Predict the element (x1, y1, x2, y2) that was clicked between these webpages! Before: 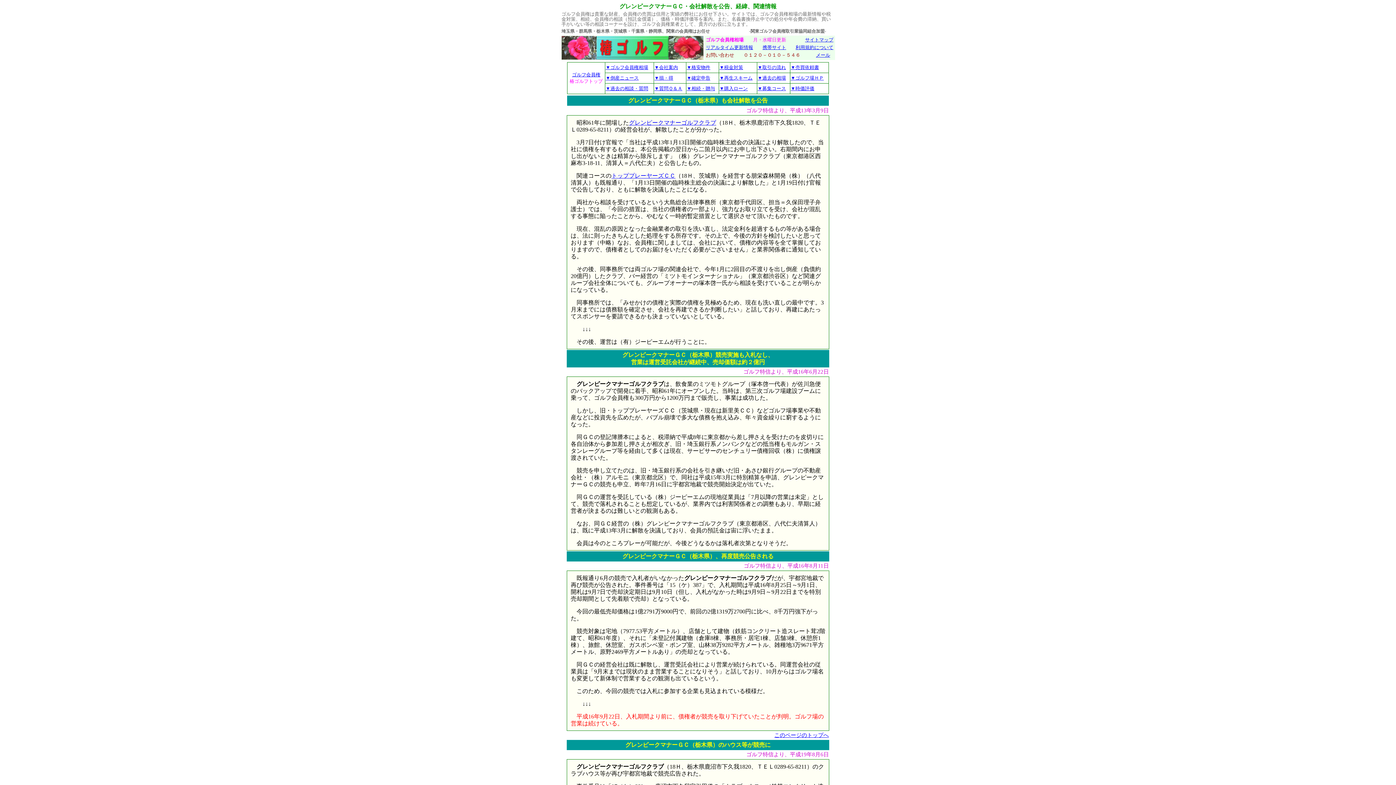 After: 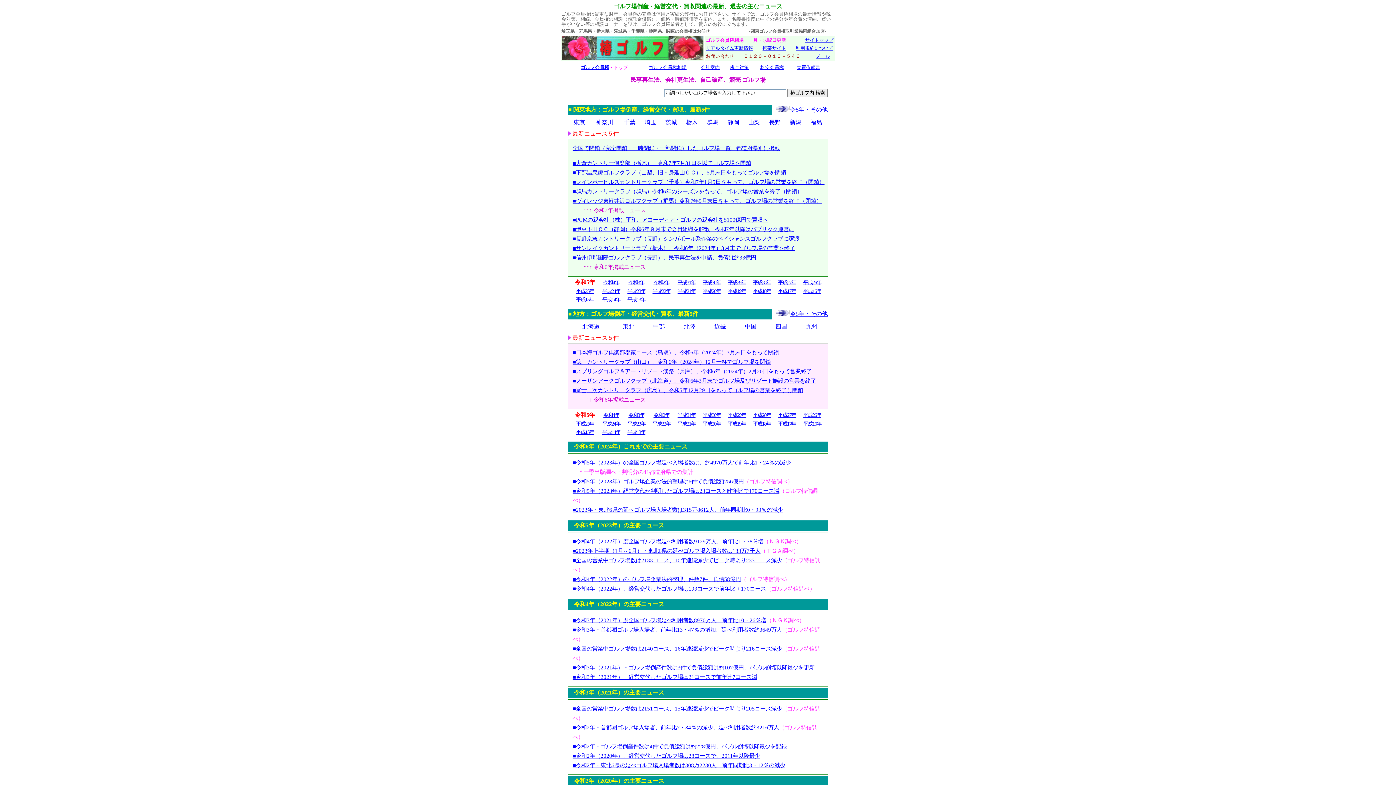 Action: label: ▼倒産ニュース bbox: (605, 75, 638, 80)